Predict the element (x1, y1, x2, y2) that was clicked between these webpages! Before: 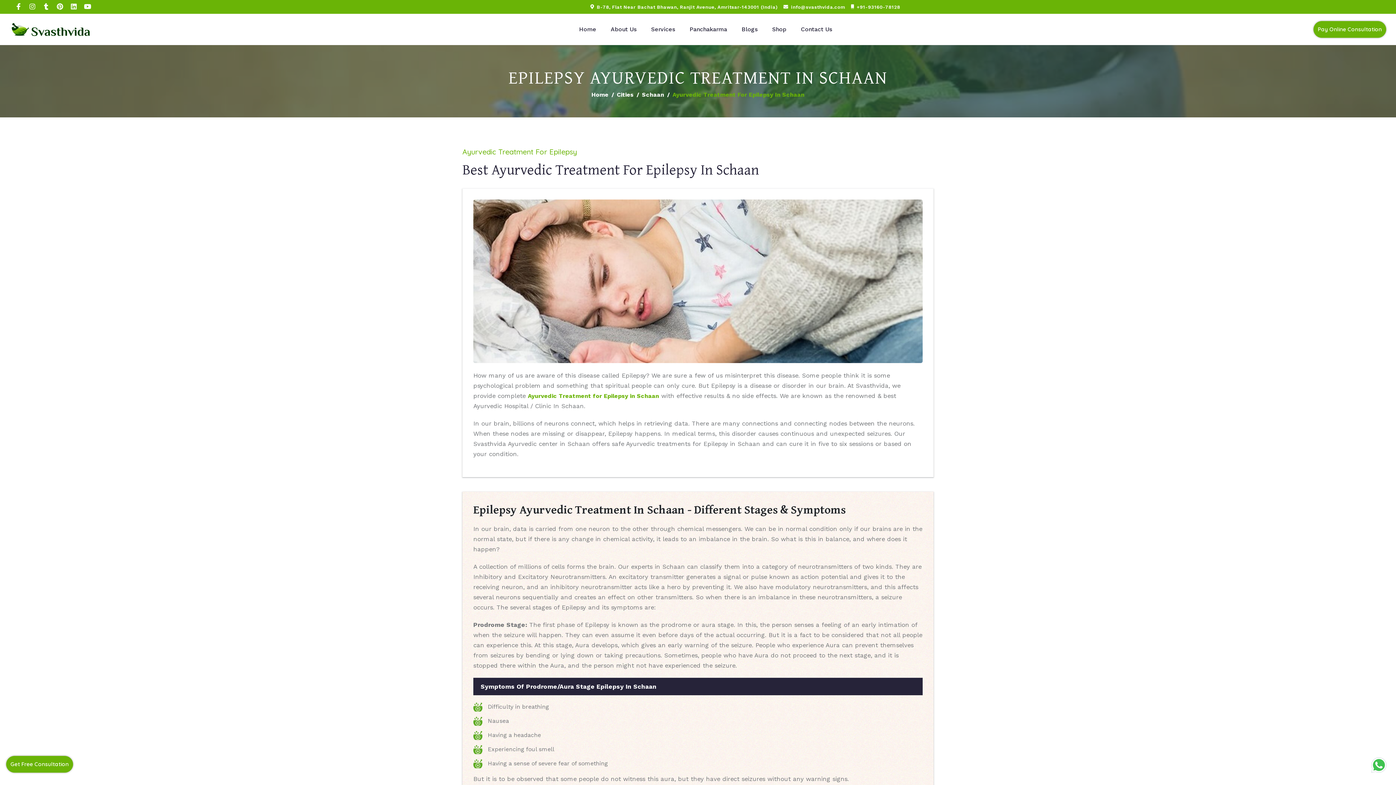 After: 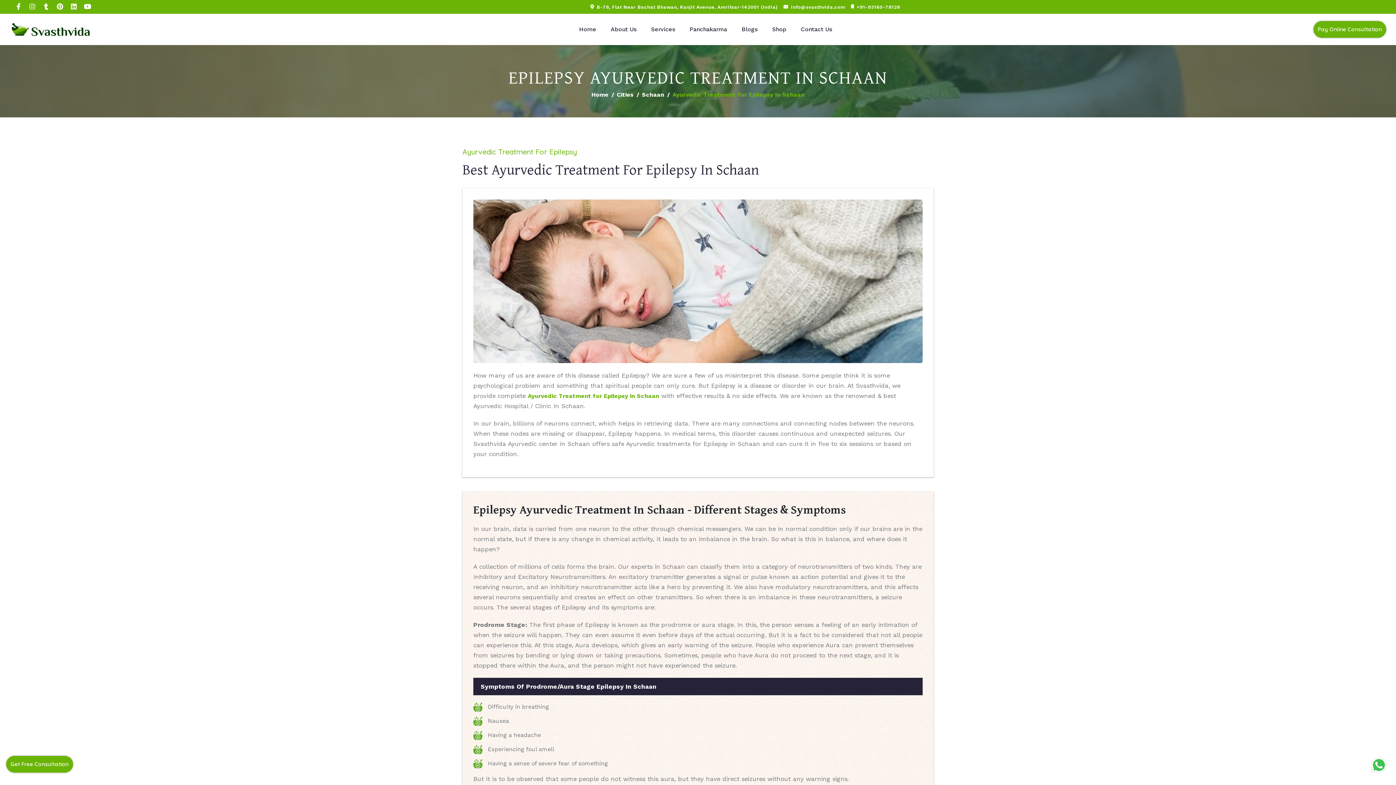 Action: bbox: (11, 0, 25, 13)